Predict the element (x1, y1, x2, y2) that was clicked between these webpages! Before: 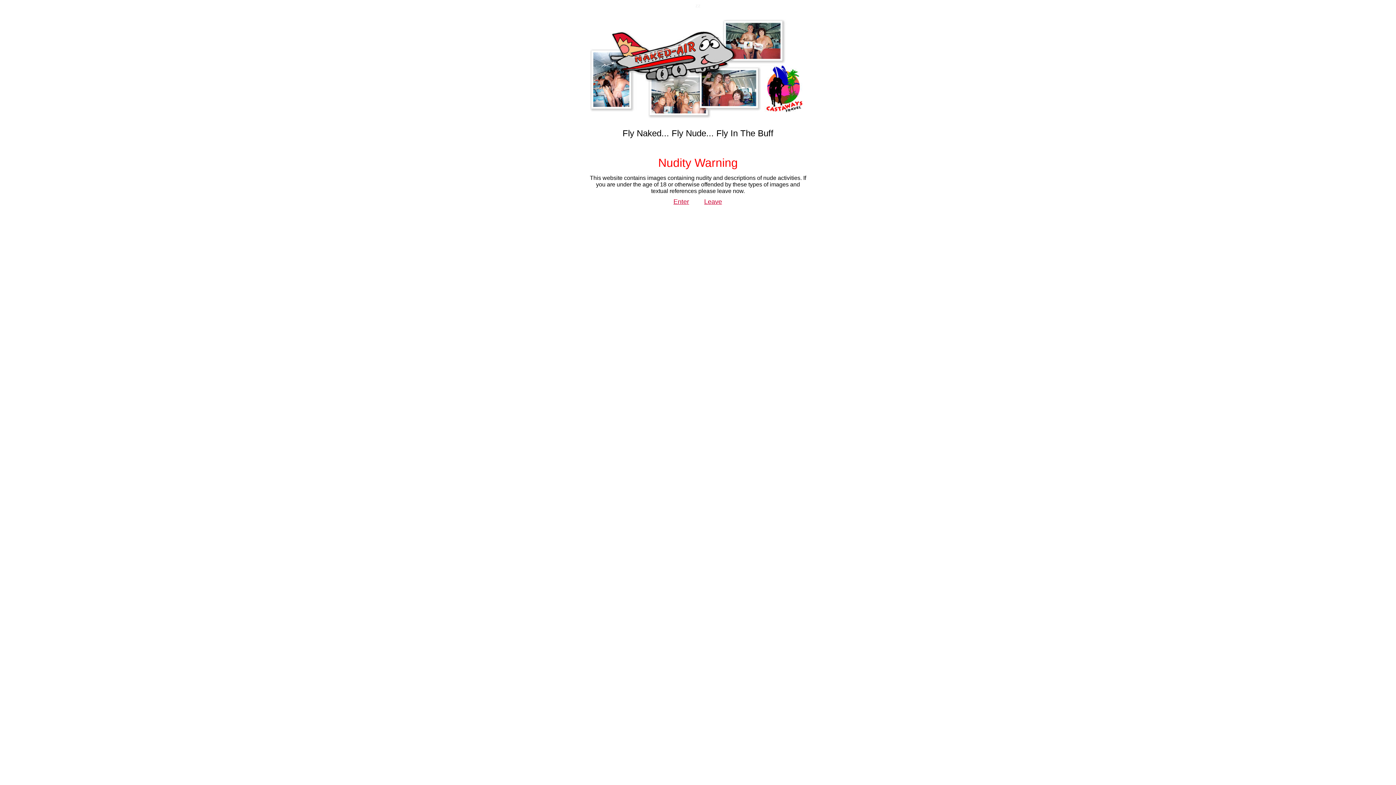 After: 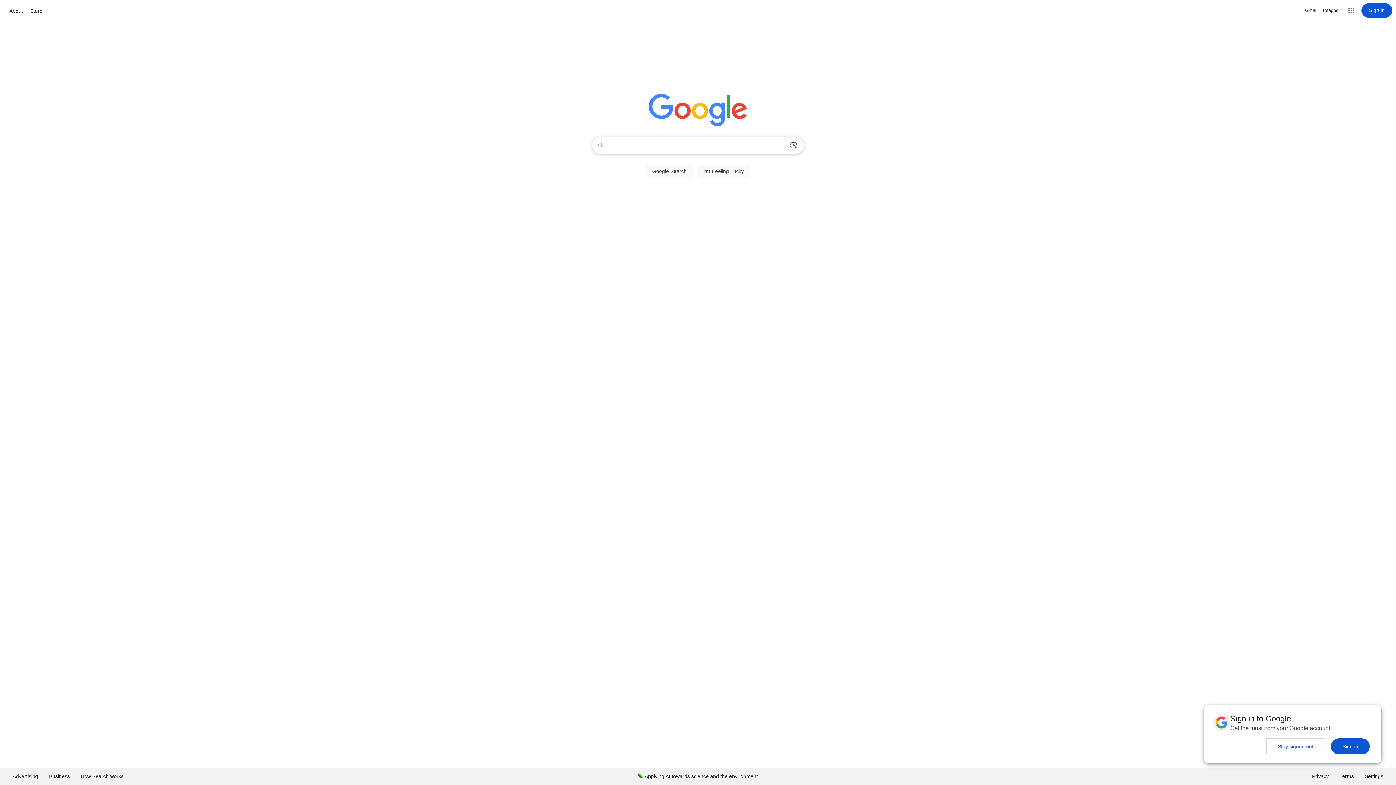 Action: label: Leave bbox: (704, 198, 722, 205)